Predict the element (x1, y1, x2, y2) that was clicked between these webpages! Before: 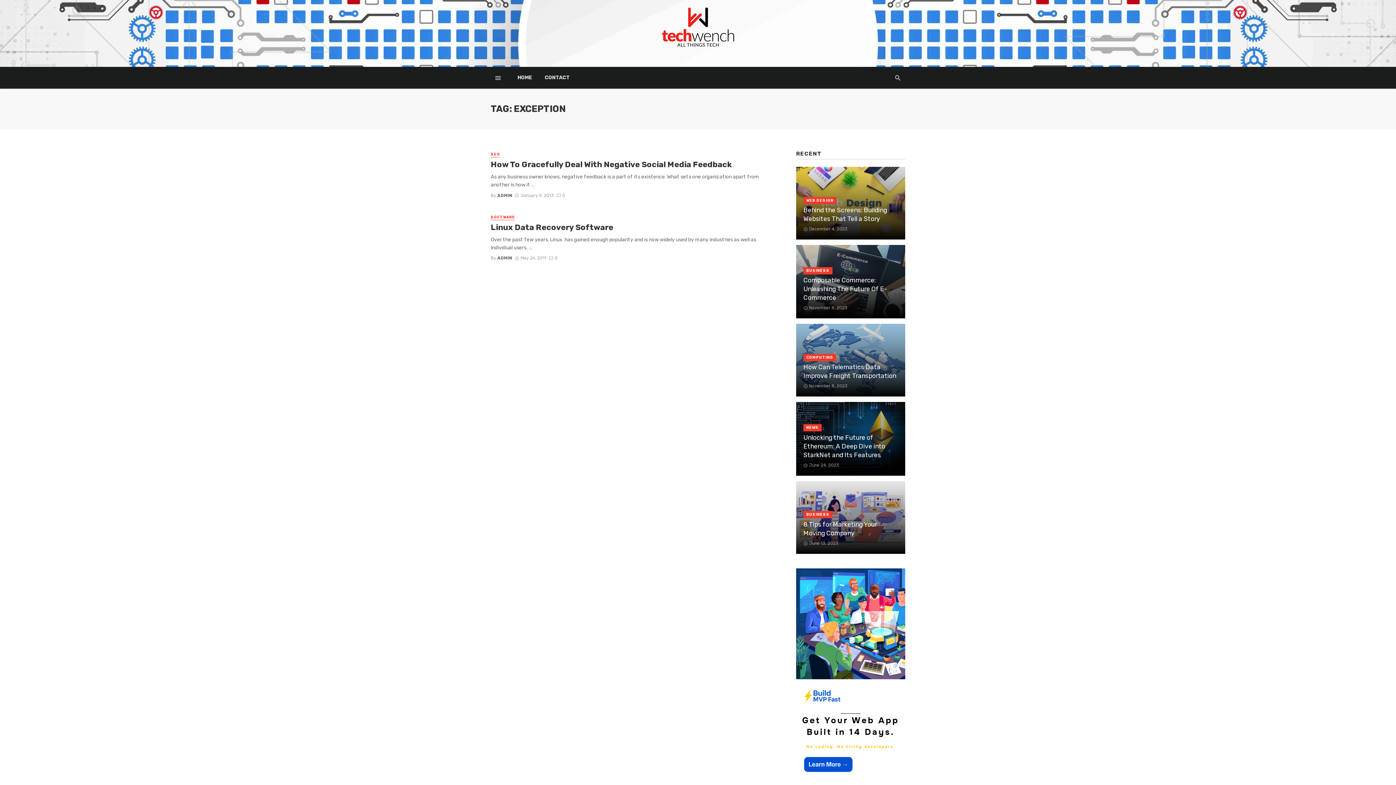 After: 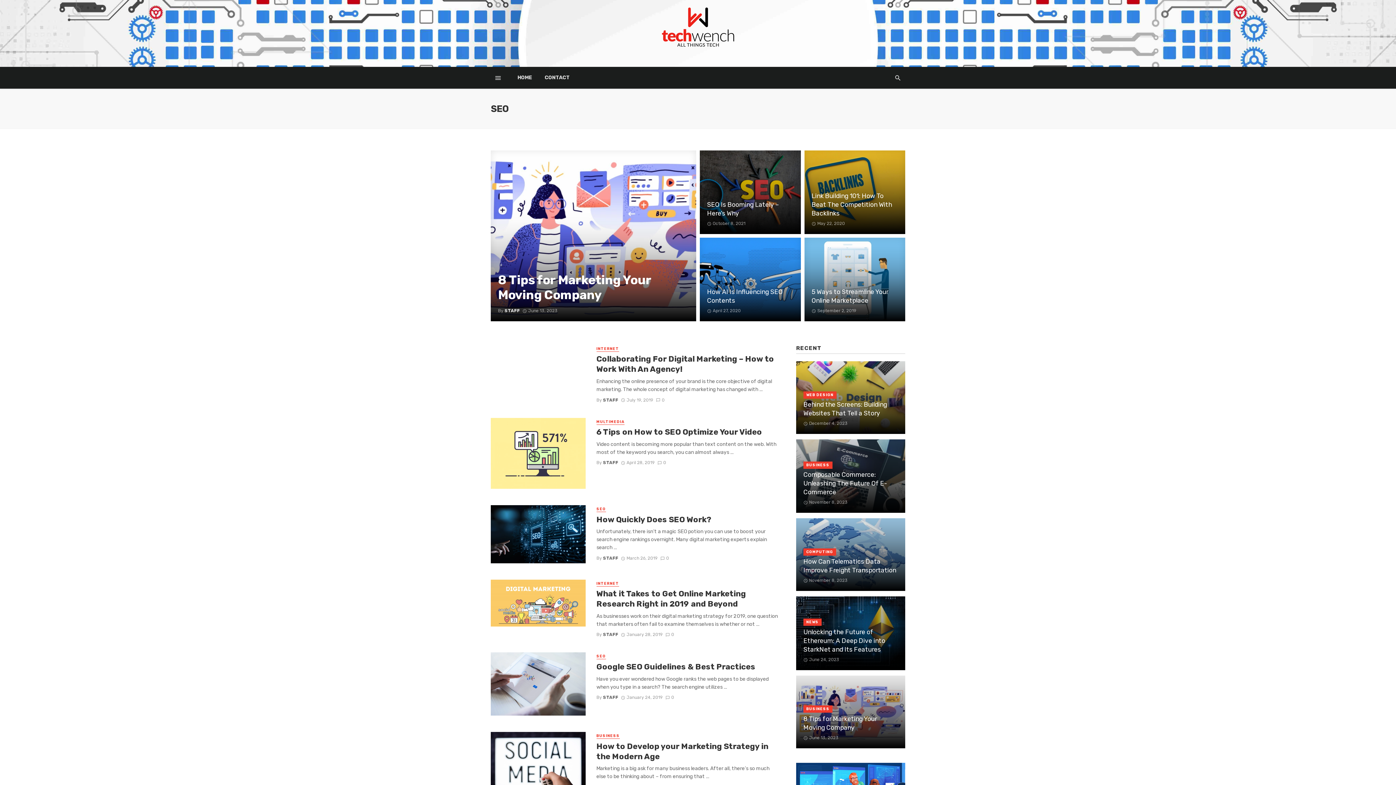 Action: bbox: (490, 151, 500, 157) label: SEO